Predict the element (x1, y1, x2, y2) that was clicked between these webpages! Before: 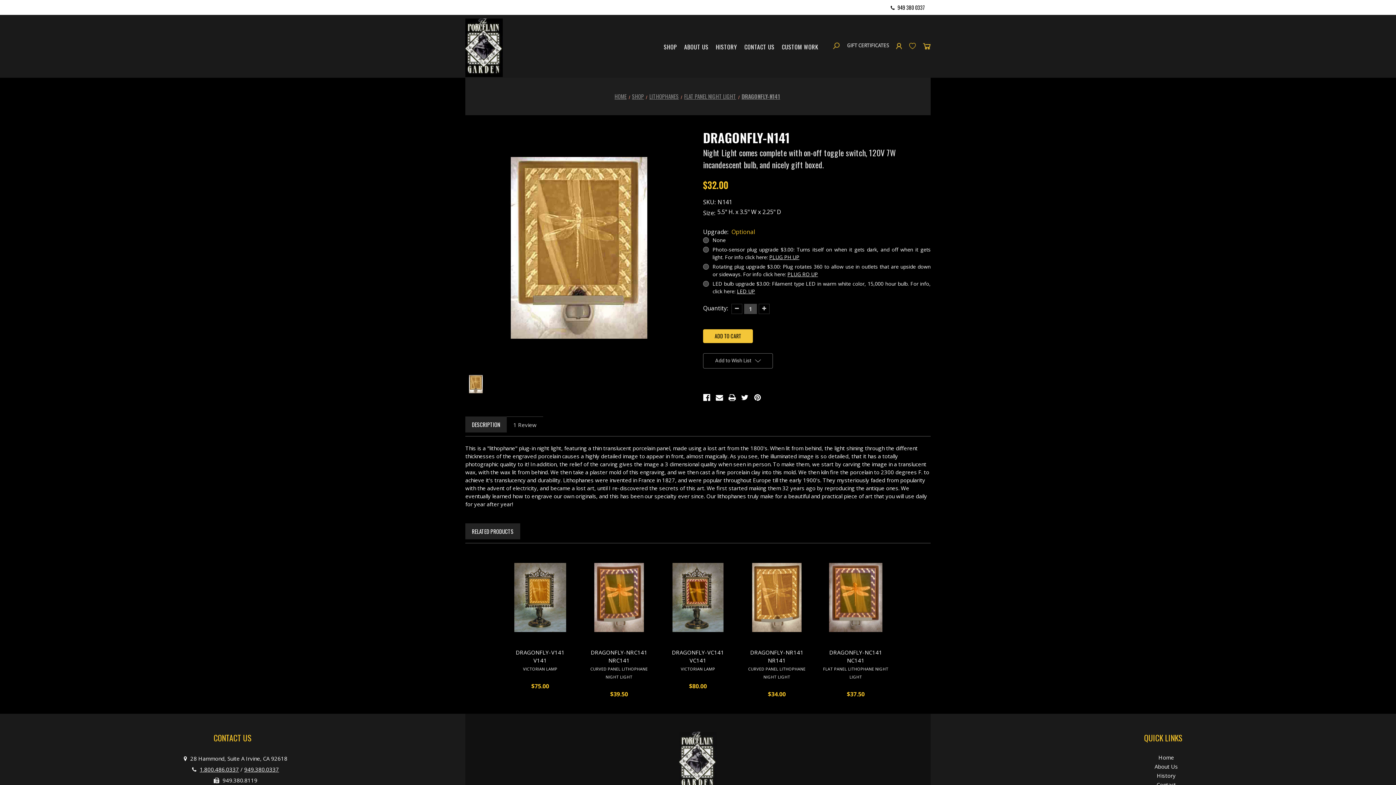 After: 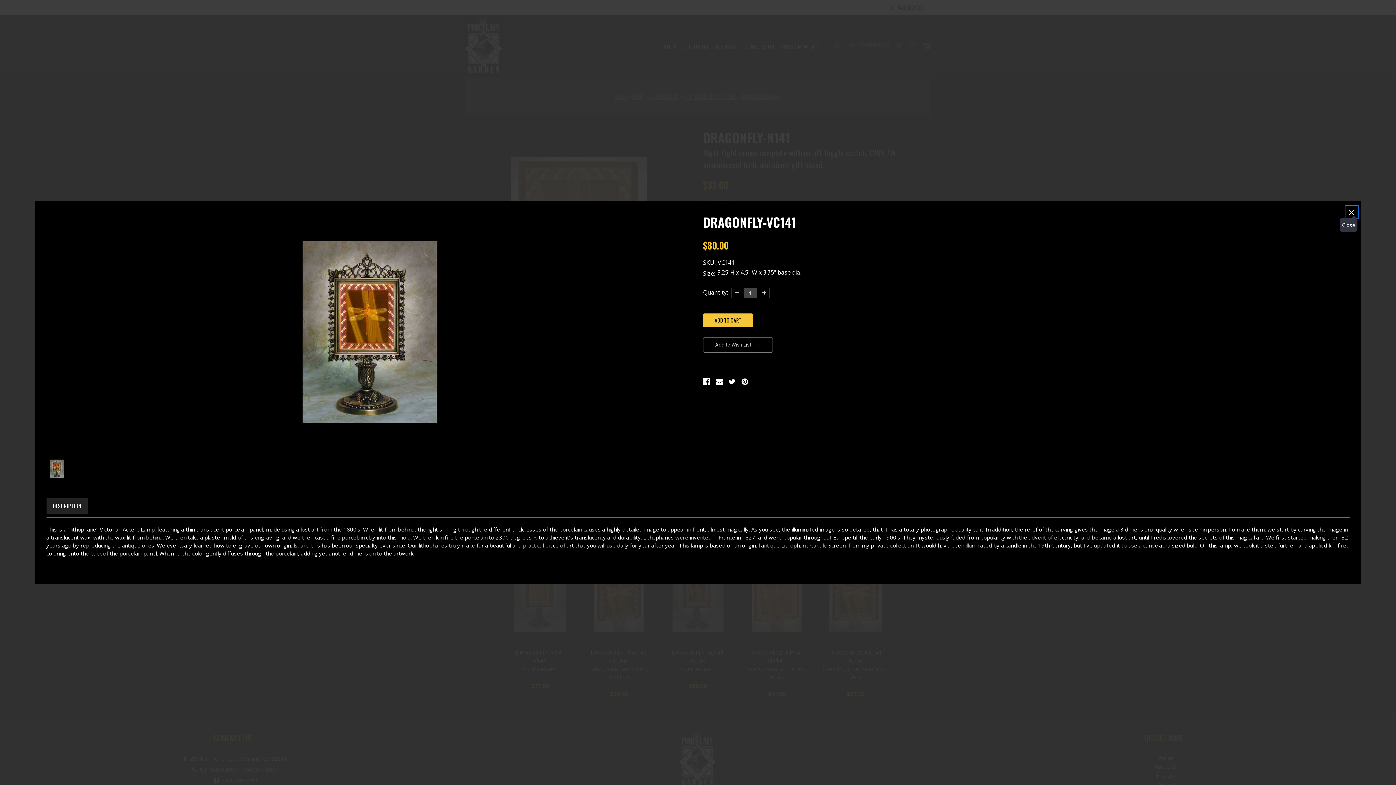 Action: bbox: (673, 577, 718, 597) label: QUICK VIEW